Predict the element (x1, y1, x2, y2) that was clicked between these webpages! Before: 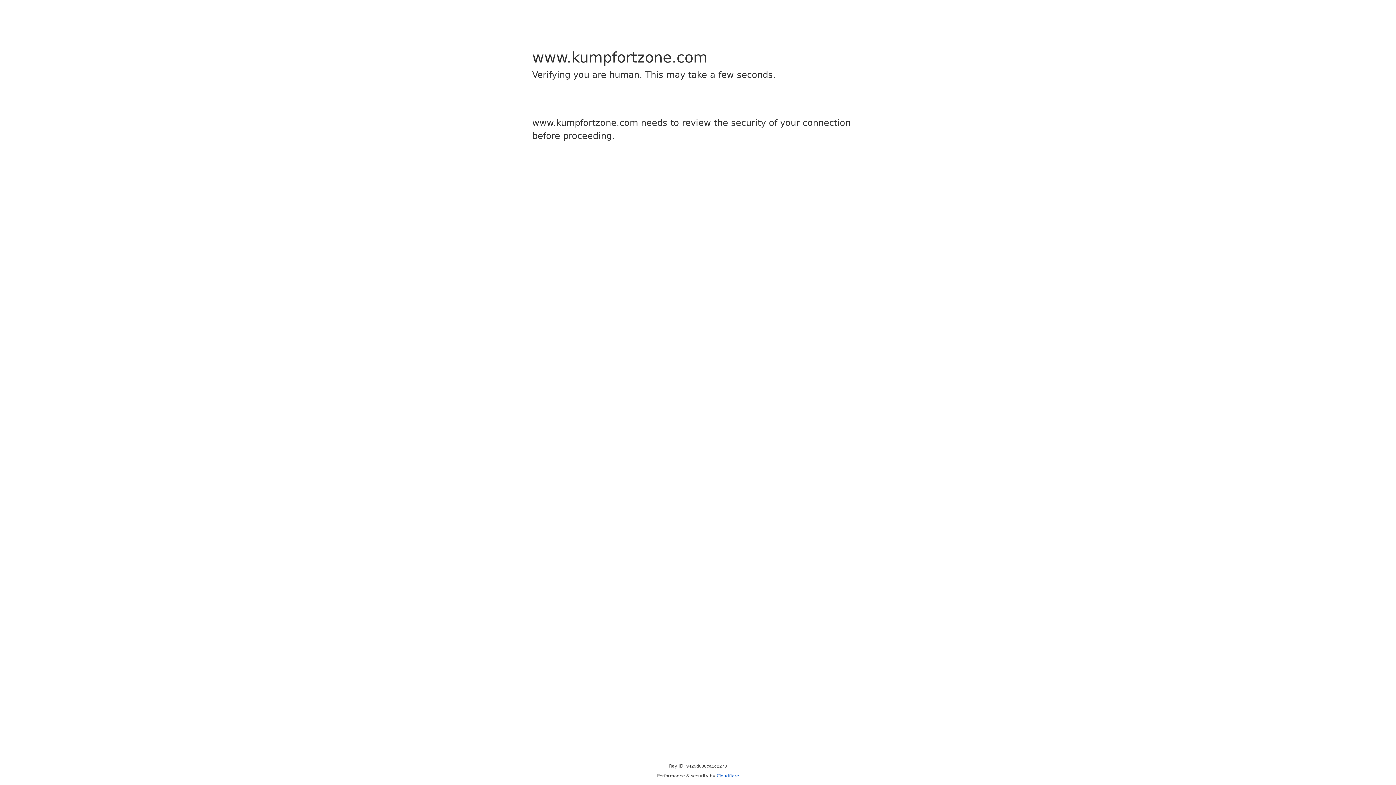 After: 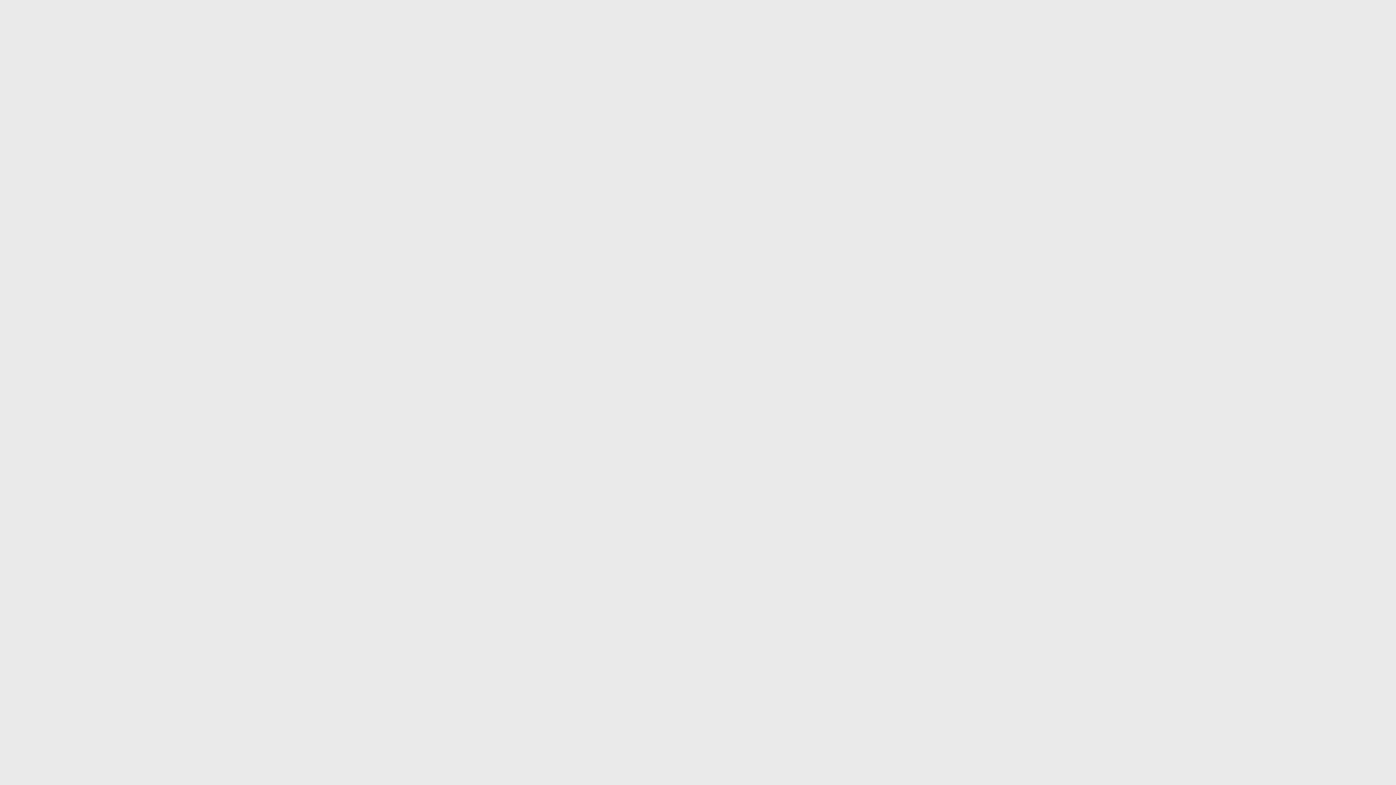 Action: label: Cloudflare bbox: (716, 773, 739, 778)